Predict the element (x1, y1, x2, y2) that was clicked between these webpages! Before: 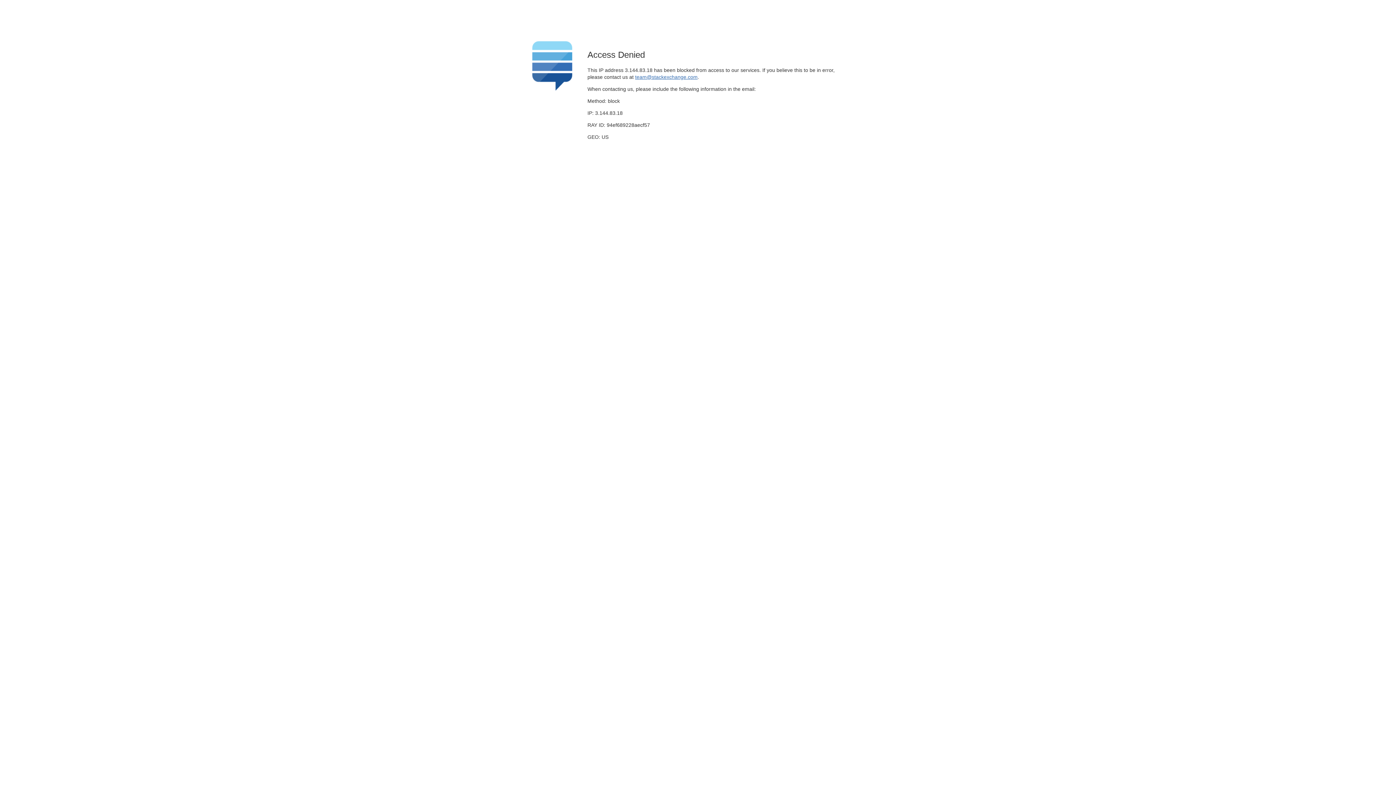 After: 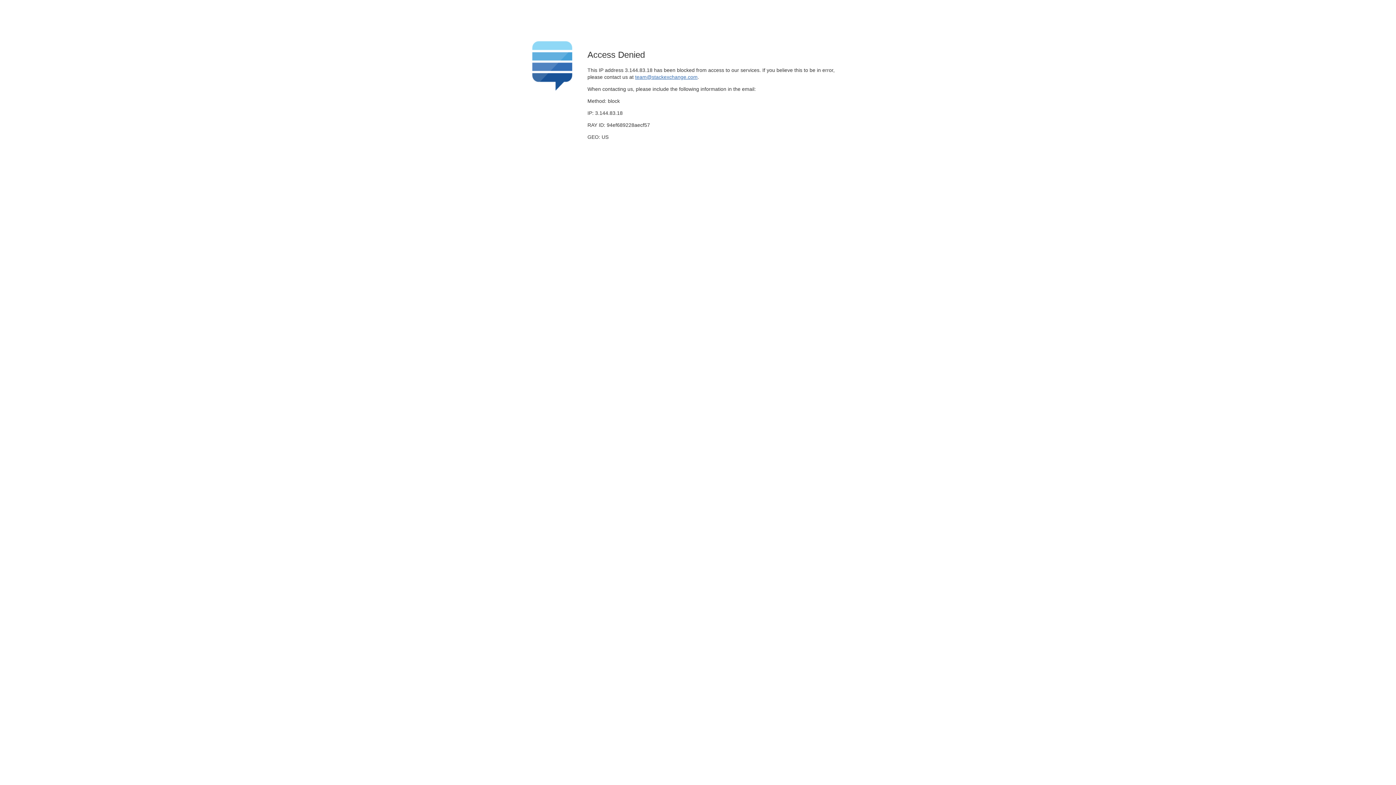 Action: bbox: (635, 74, 697, 79) label: team@stackexchange.com